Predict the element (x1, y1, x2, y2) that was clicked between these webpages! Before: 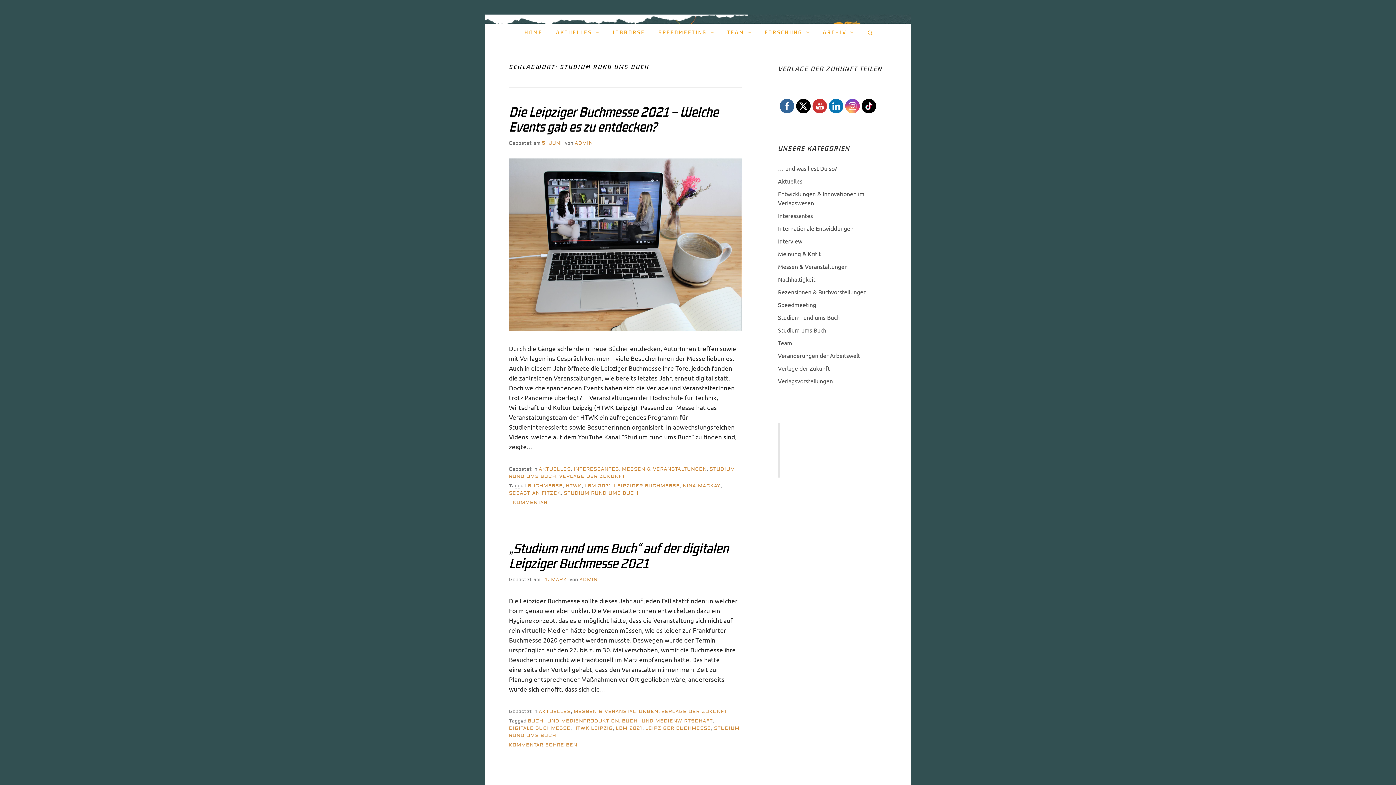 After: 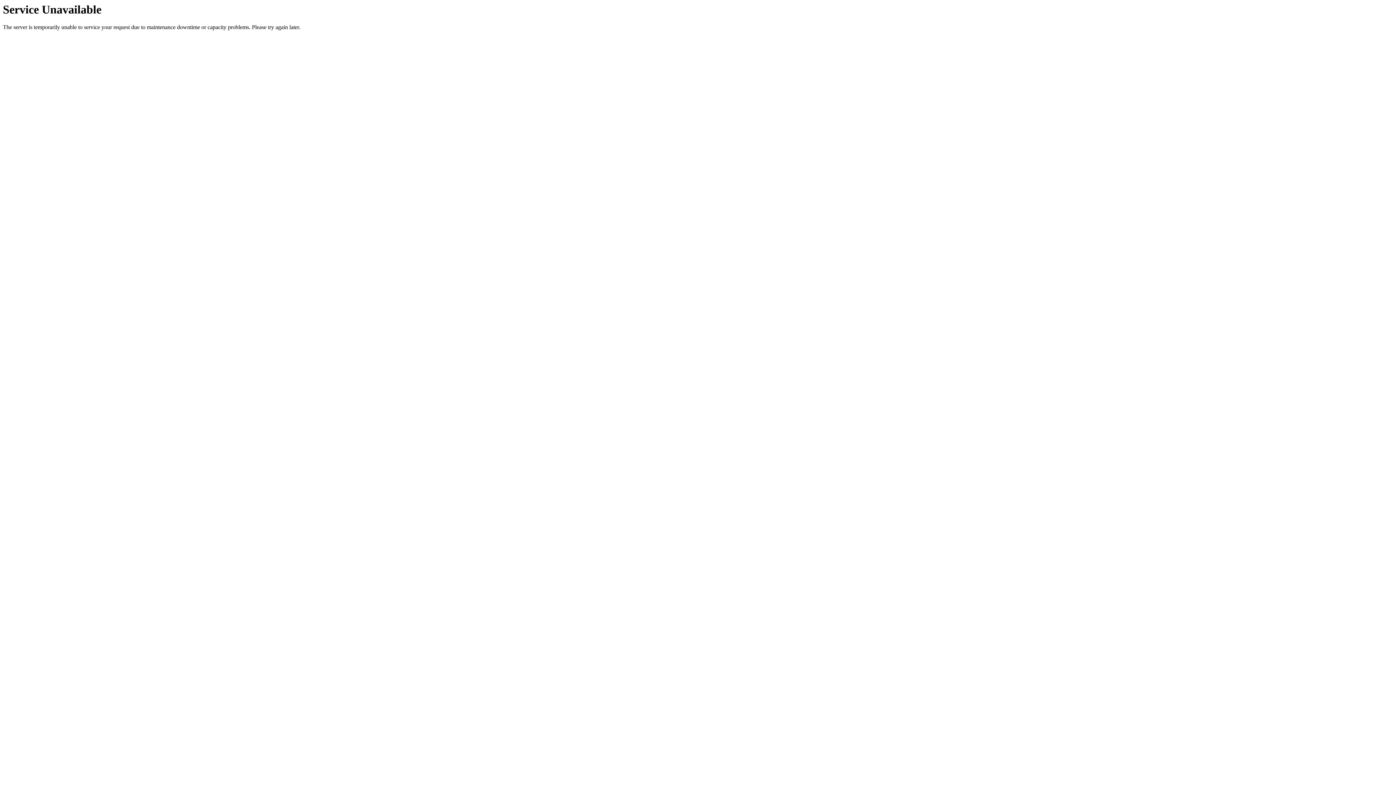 Action: label: SPEEDMEETING bbox: (655, 28, 717, 37)